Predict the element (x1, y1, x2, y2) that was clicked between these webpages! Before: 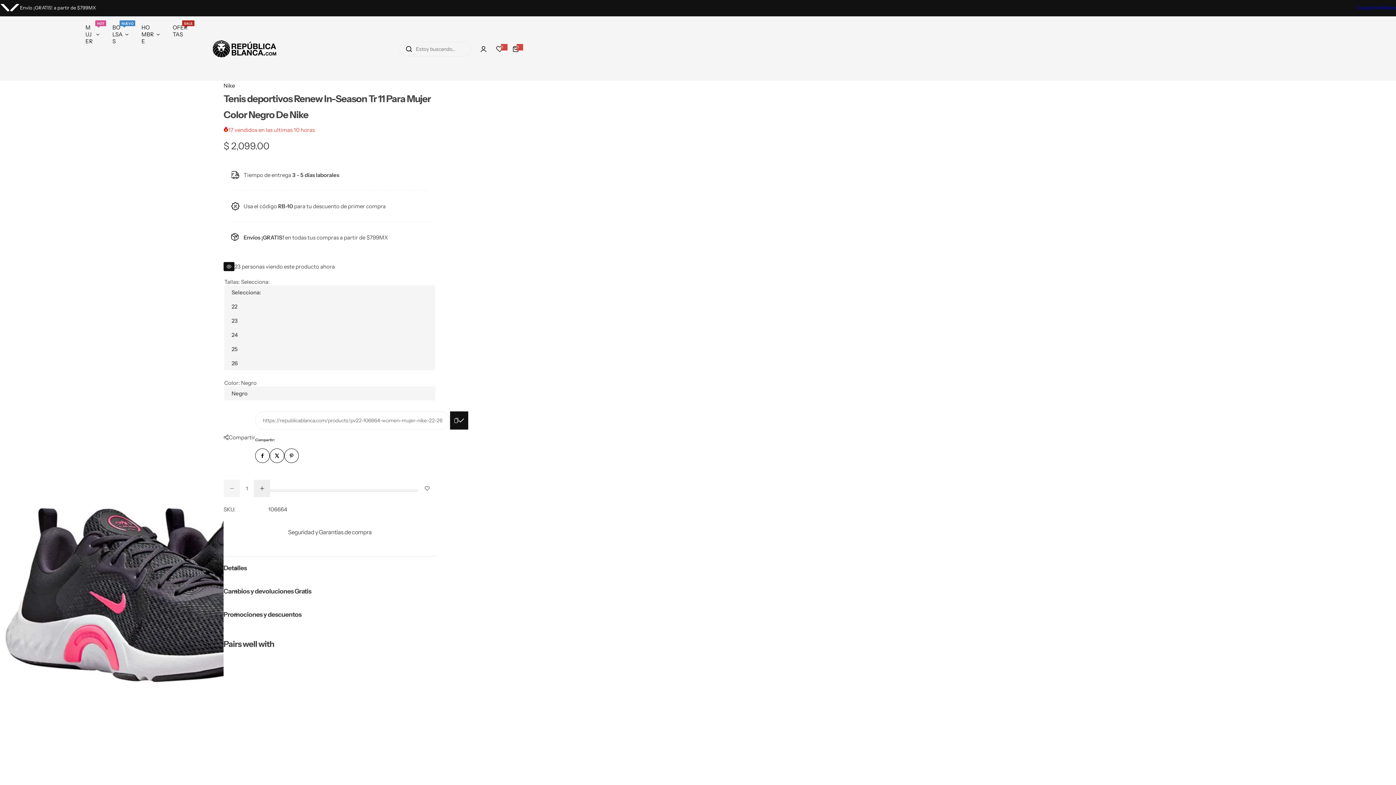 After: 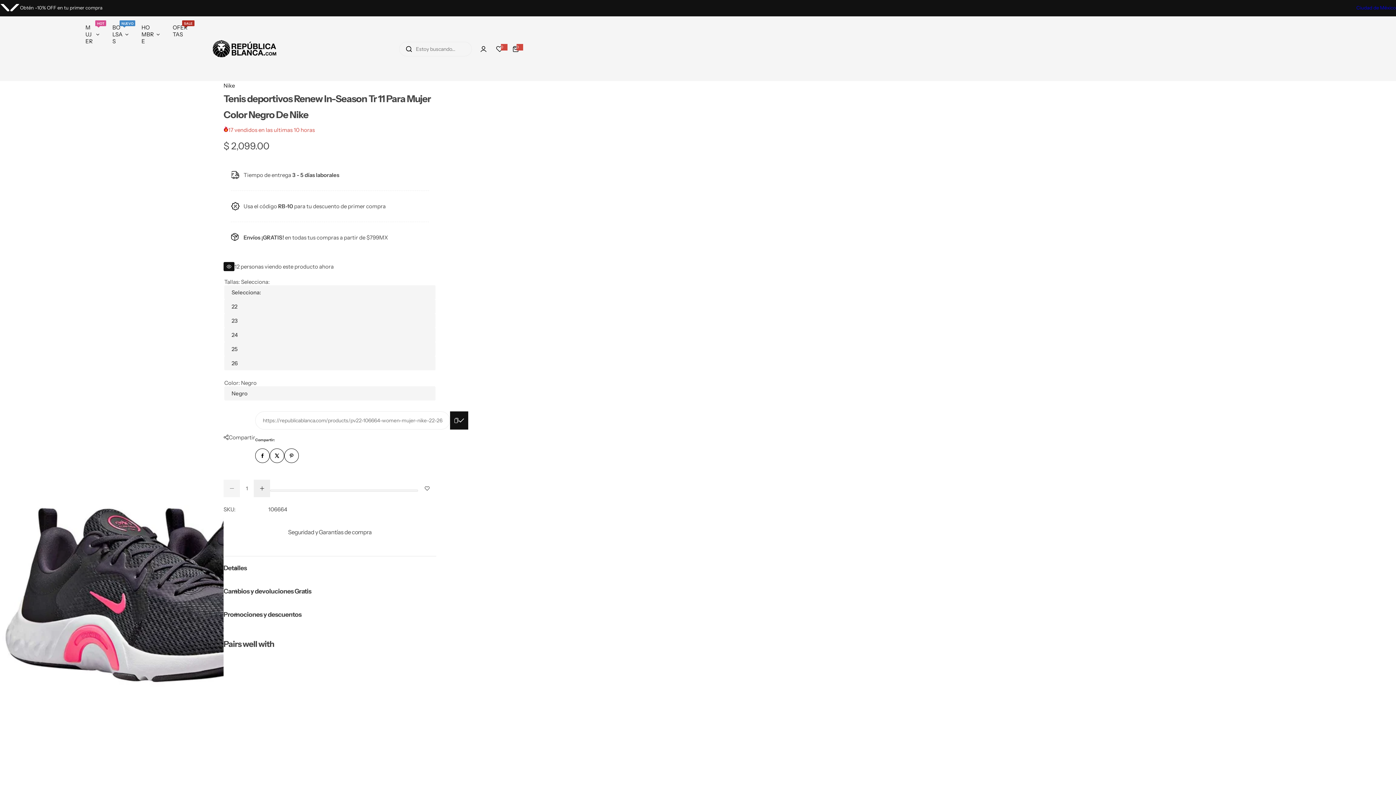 Action: bbox: (1356, 3, 1396, 11) label: Ciudad de México